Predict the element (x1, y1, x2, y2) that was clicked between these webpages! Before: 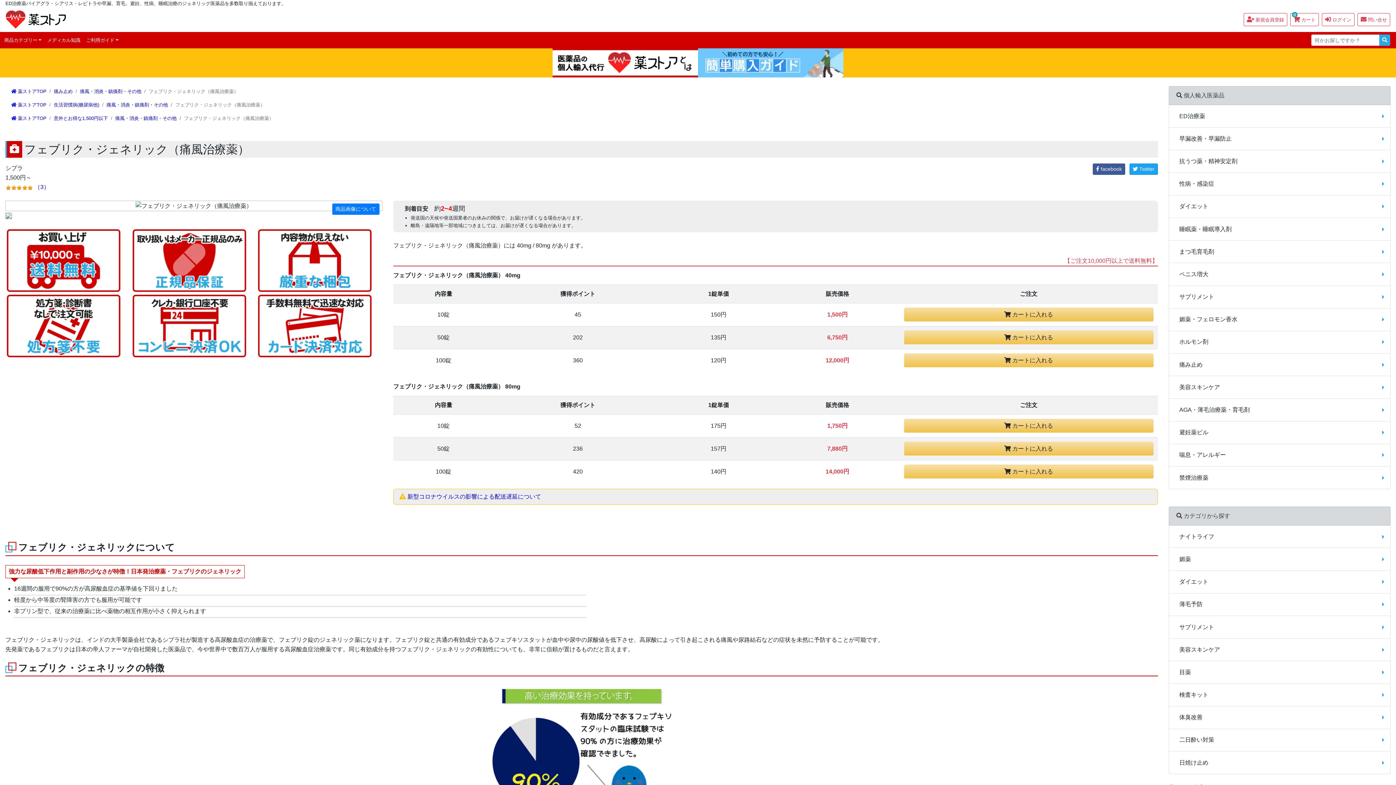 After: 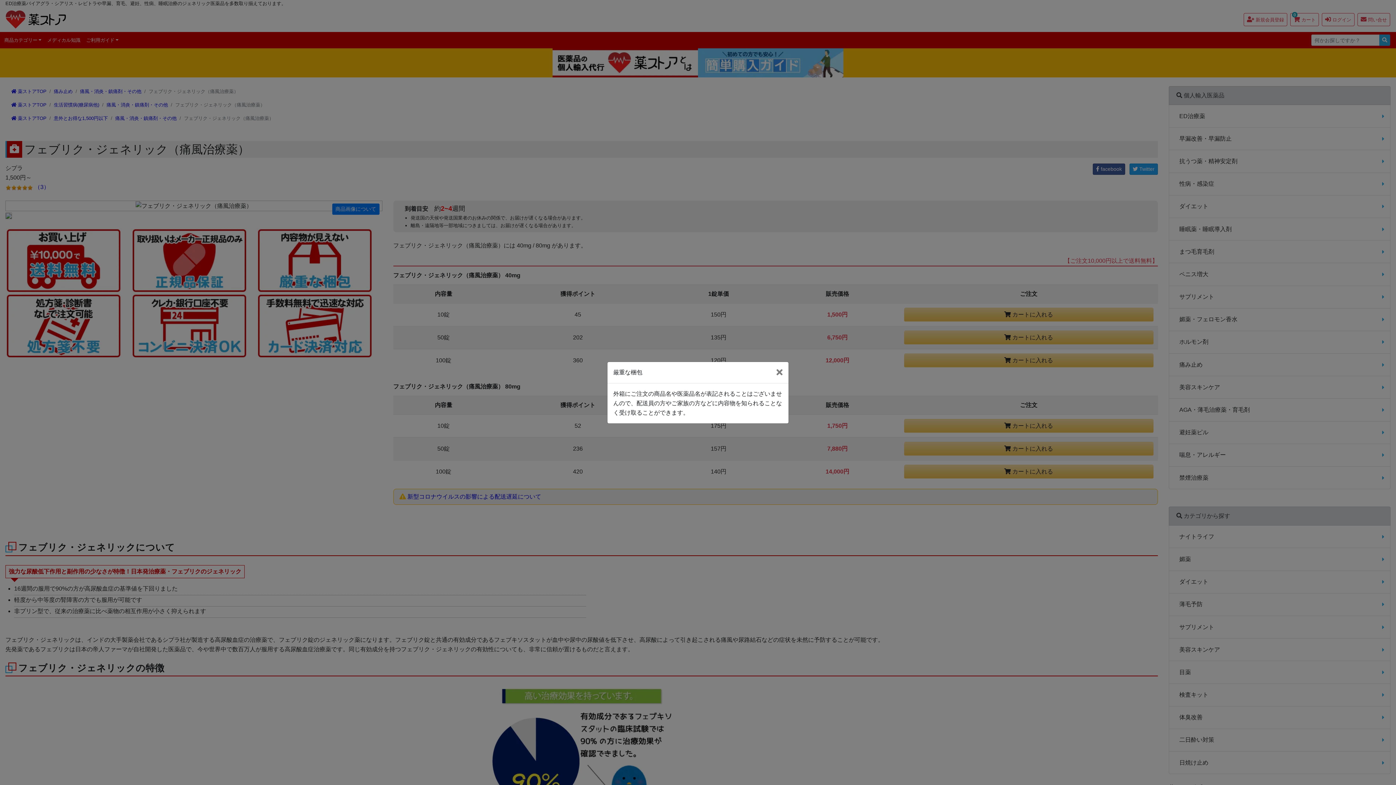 Action: bbox: (256, 257, 373, 263)